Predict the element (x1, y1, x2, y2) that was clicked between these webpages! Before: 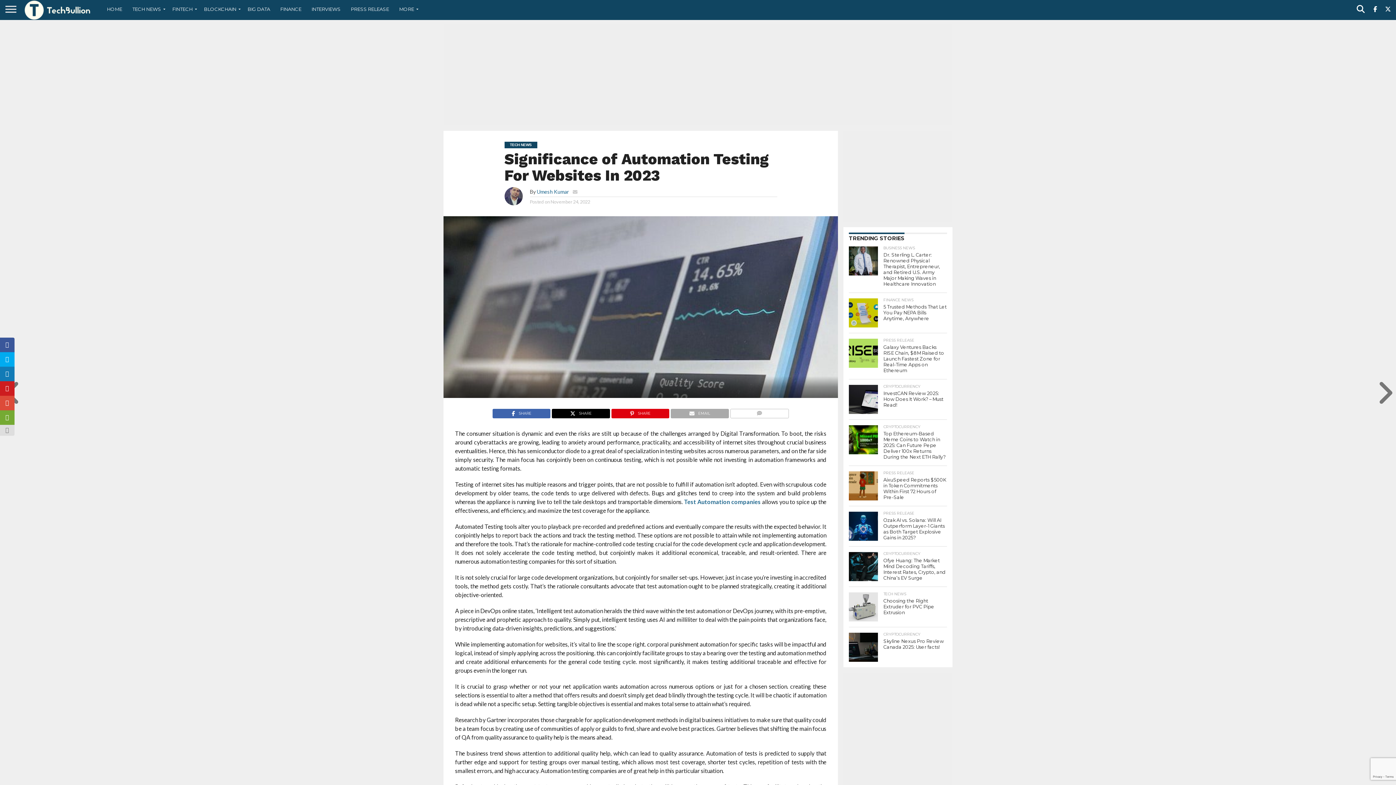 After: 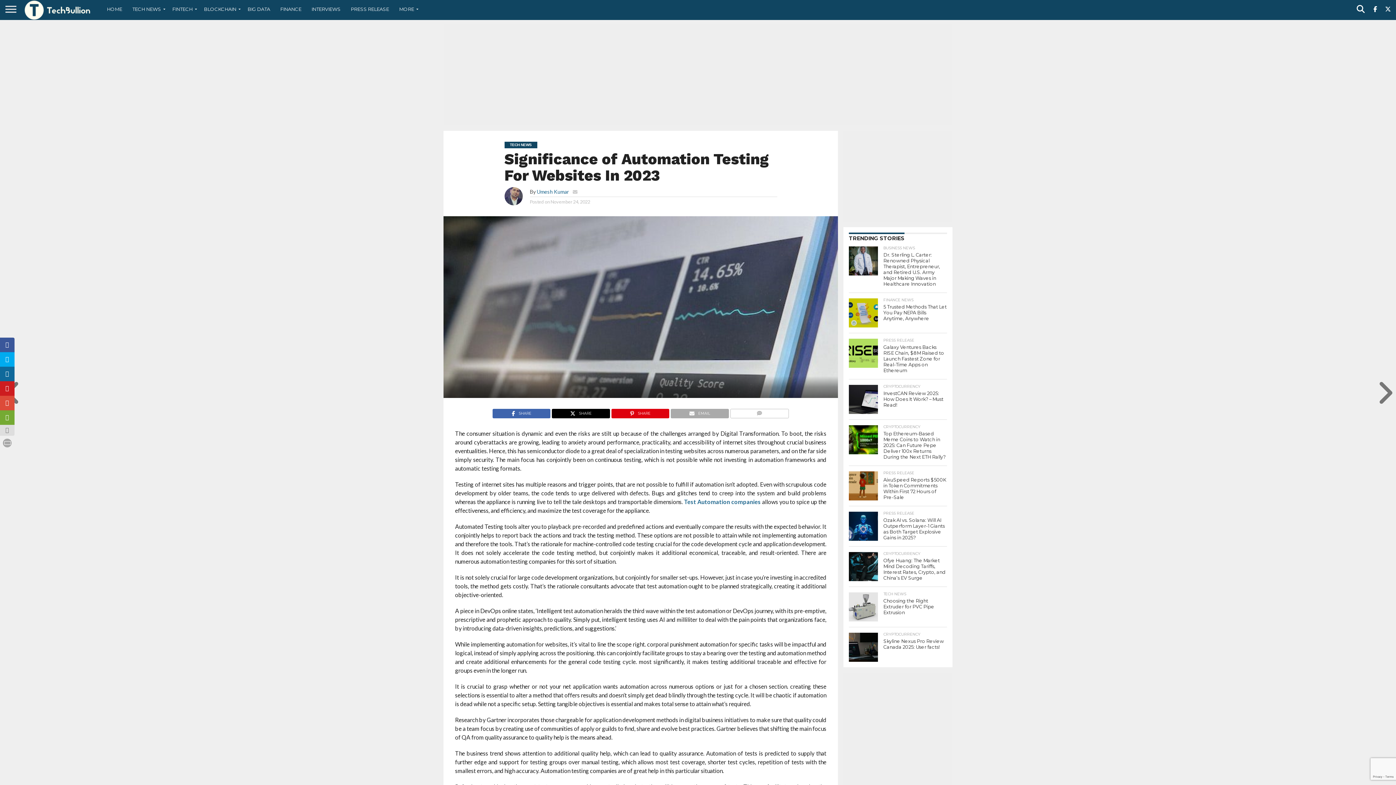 Action: bbox: (0, 366, 14, 381)